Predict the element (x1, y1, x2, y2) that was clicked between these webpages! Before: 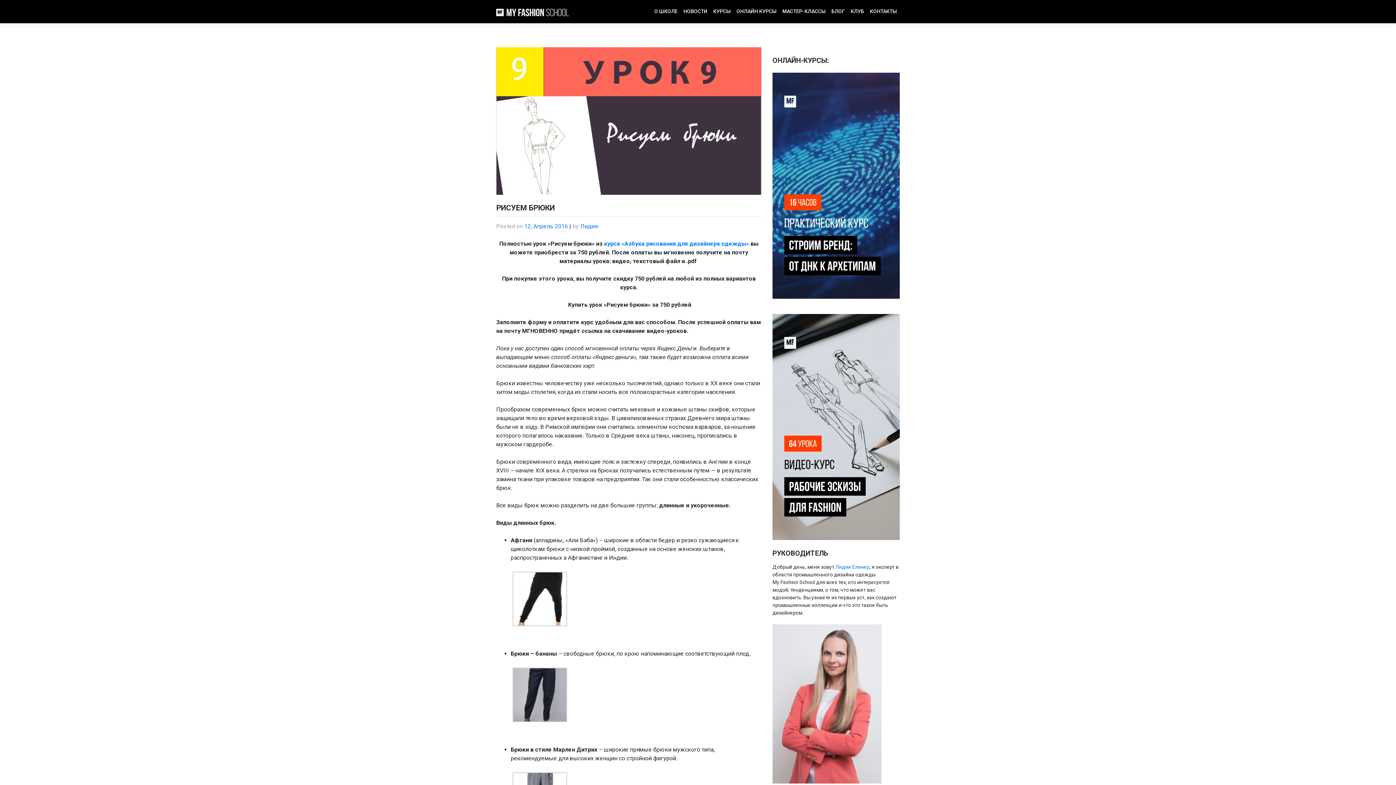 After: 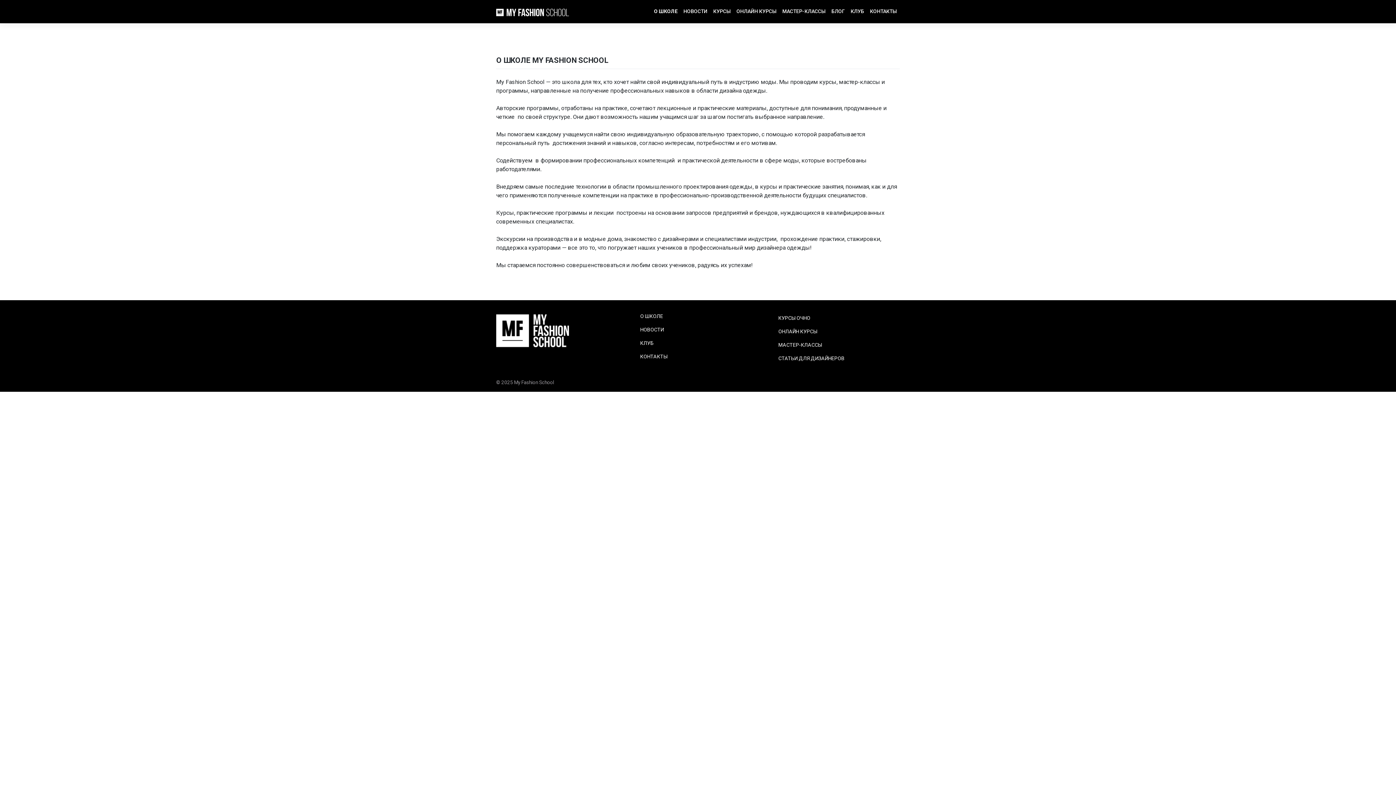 Action: label: О ШКОЛЕ bbox: (651, 4, 680, 18)